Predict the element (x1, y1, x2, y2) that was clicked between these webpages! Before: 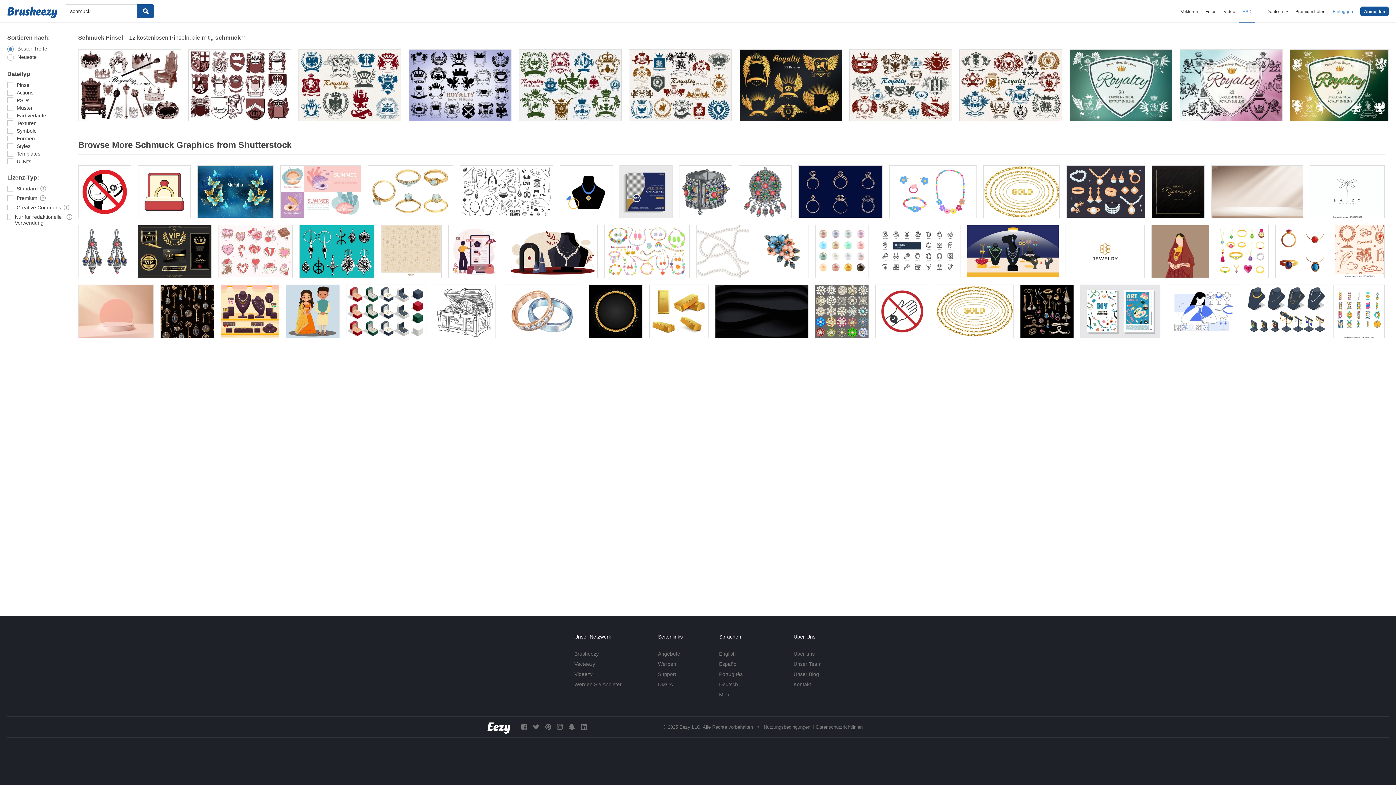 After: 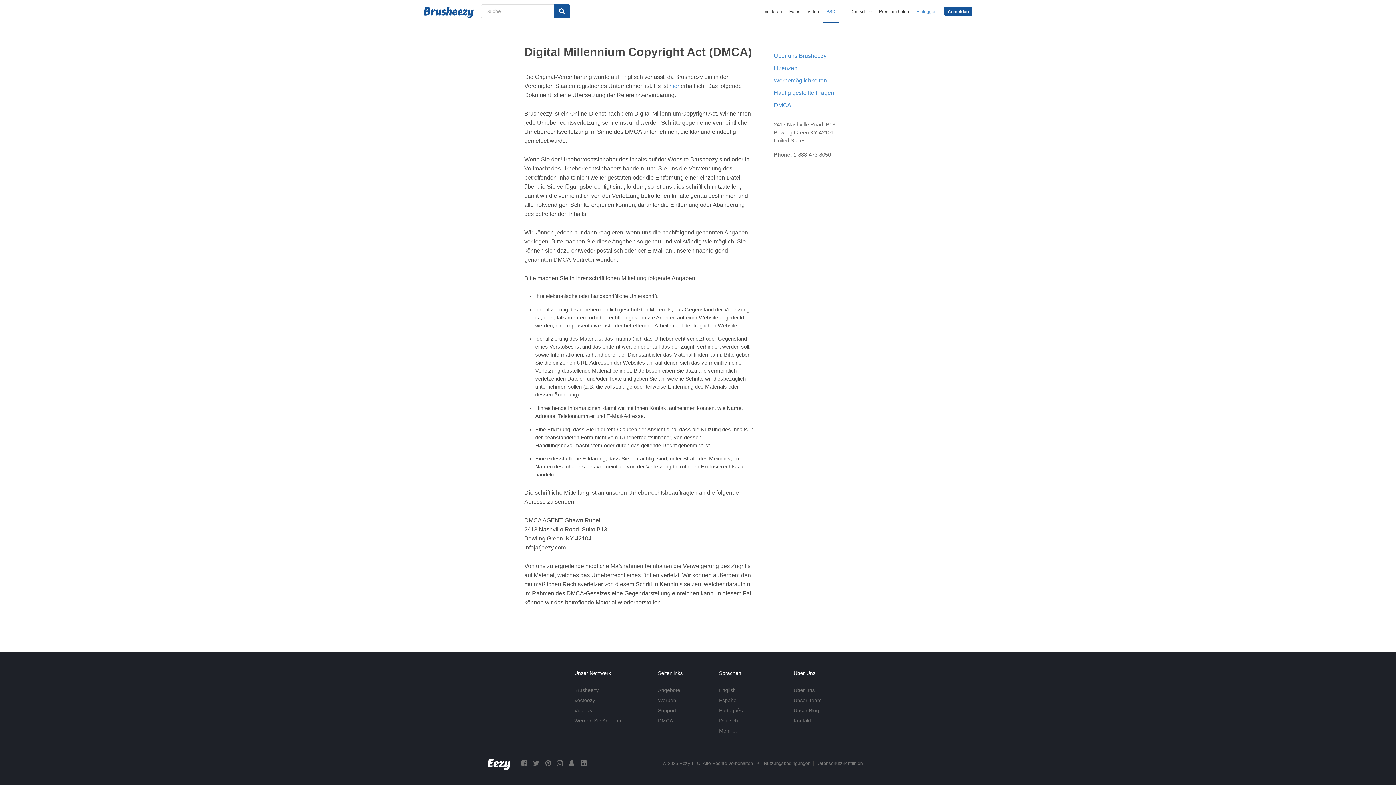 Action: label: DMCA bbox: (658, 681, 673, 687)